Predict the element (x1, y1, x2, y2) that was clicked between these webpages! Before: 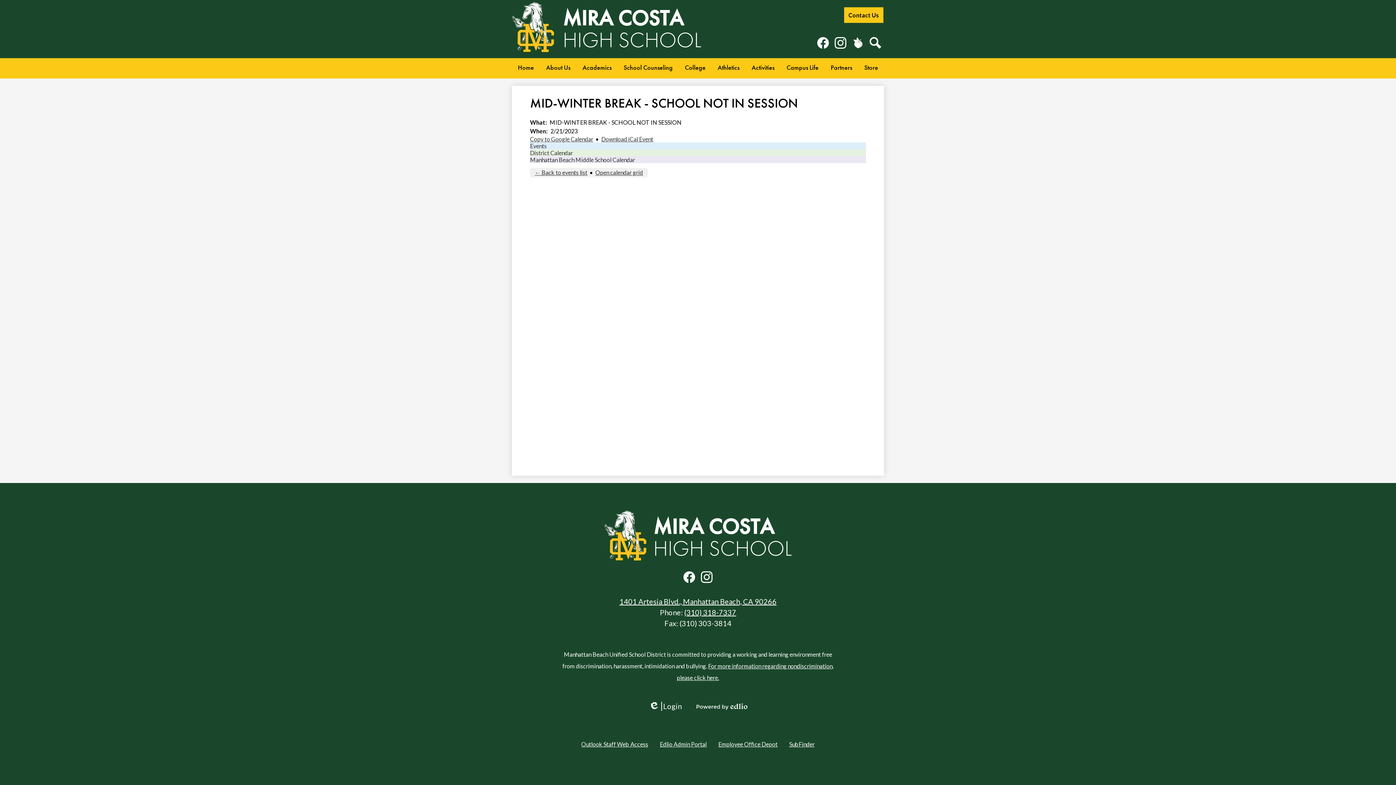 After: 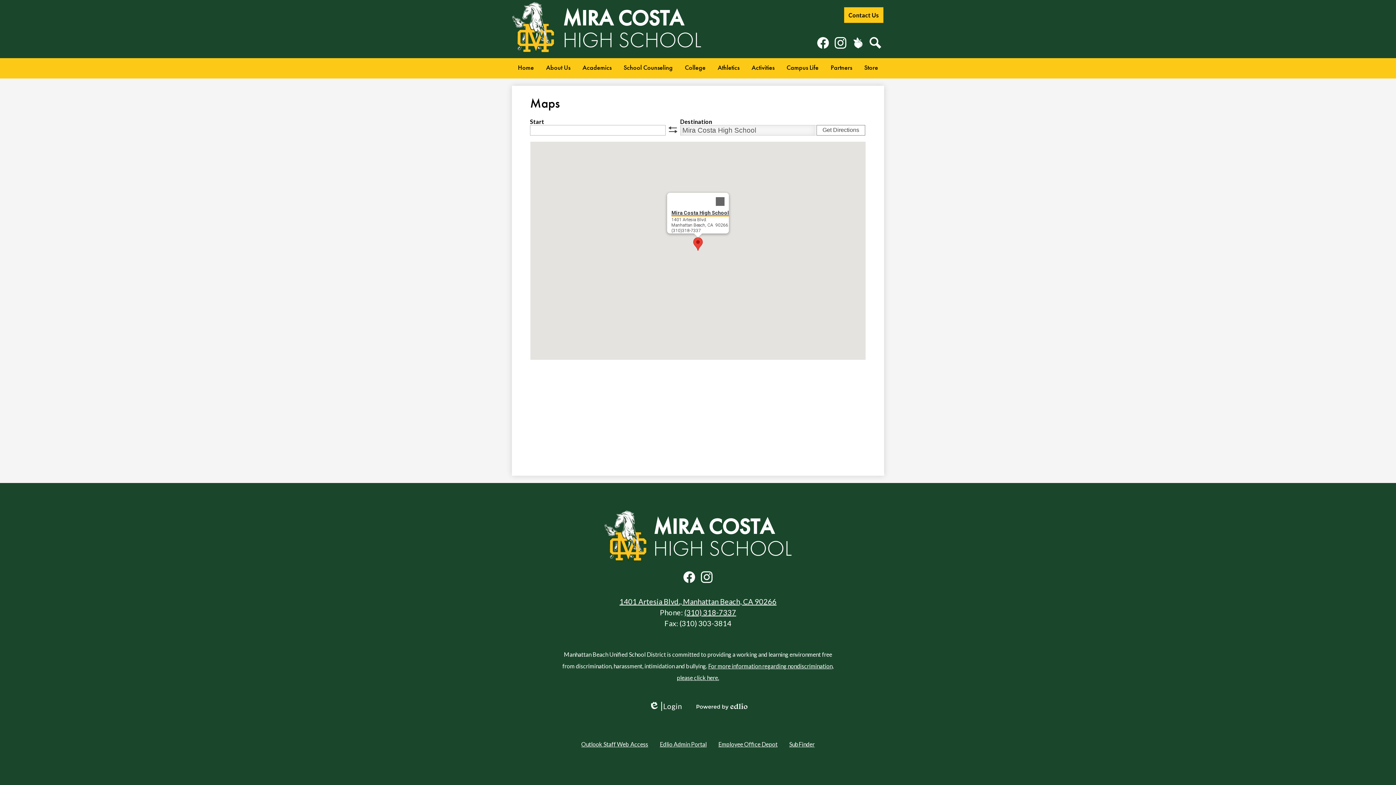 Action: bbox: (619, 597, 776, 606) label: 1401 Artesia Blvd., Manhattan Beach, CA 90266